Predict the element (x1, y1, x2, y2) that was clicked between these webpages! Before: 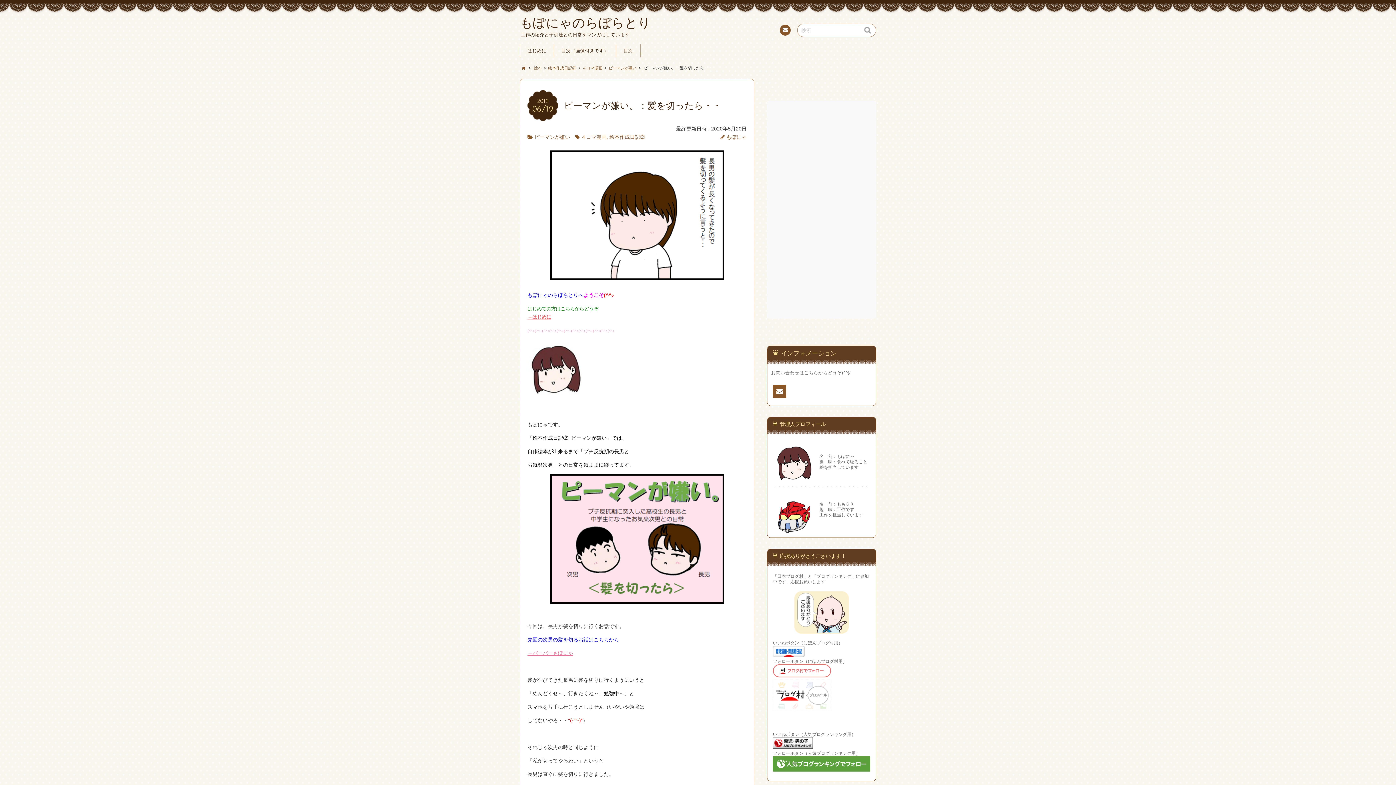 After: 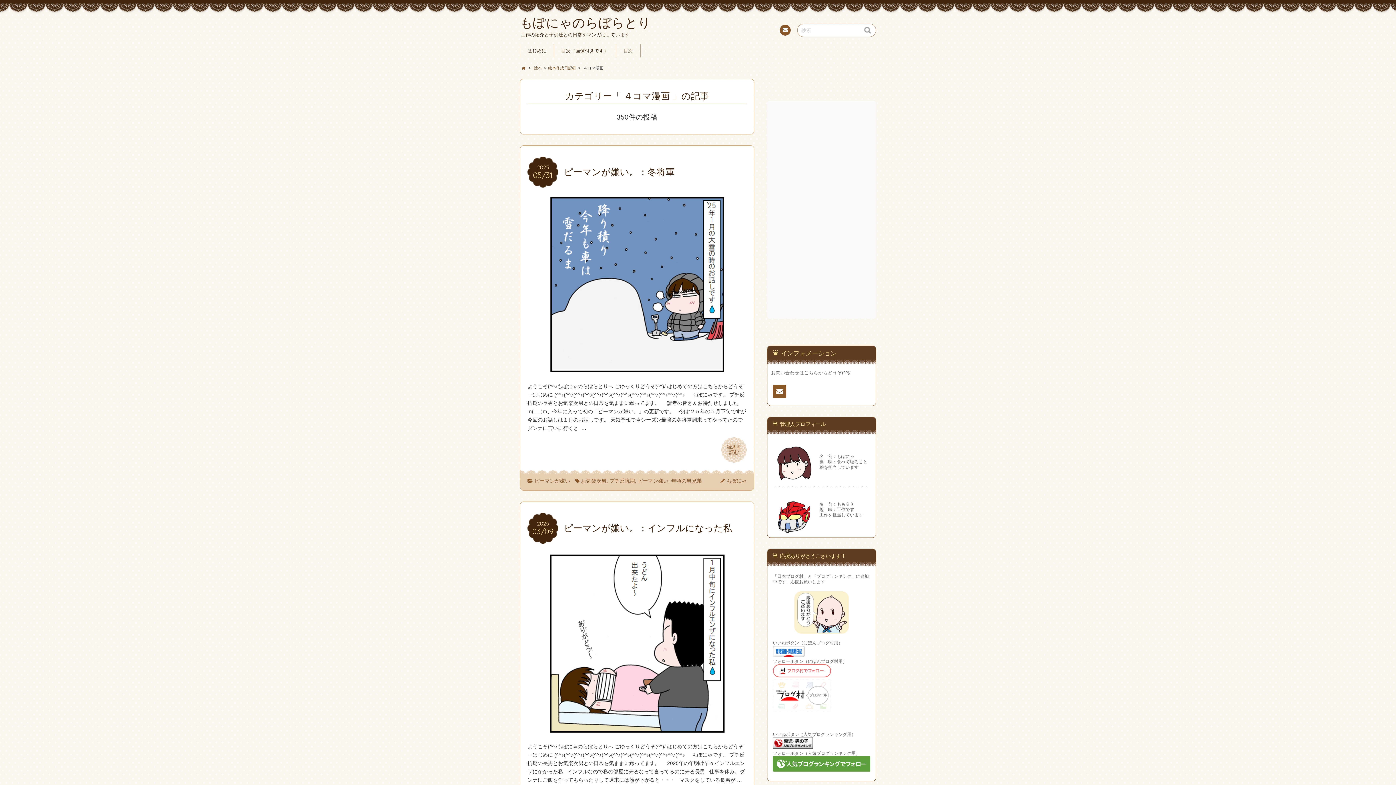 Action: label: ４コマ漫画 bbox: (582, 65, 602, 70)